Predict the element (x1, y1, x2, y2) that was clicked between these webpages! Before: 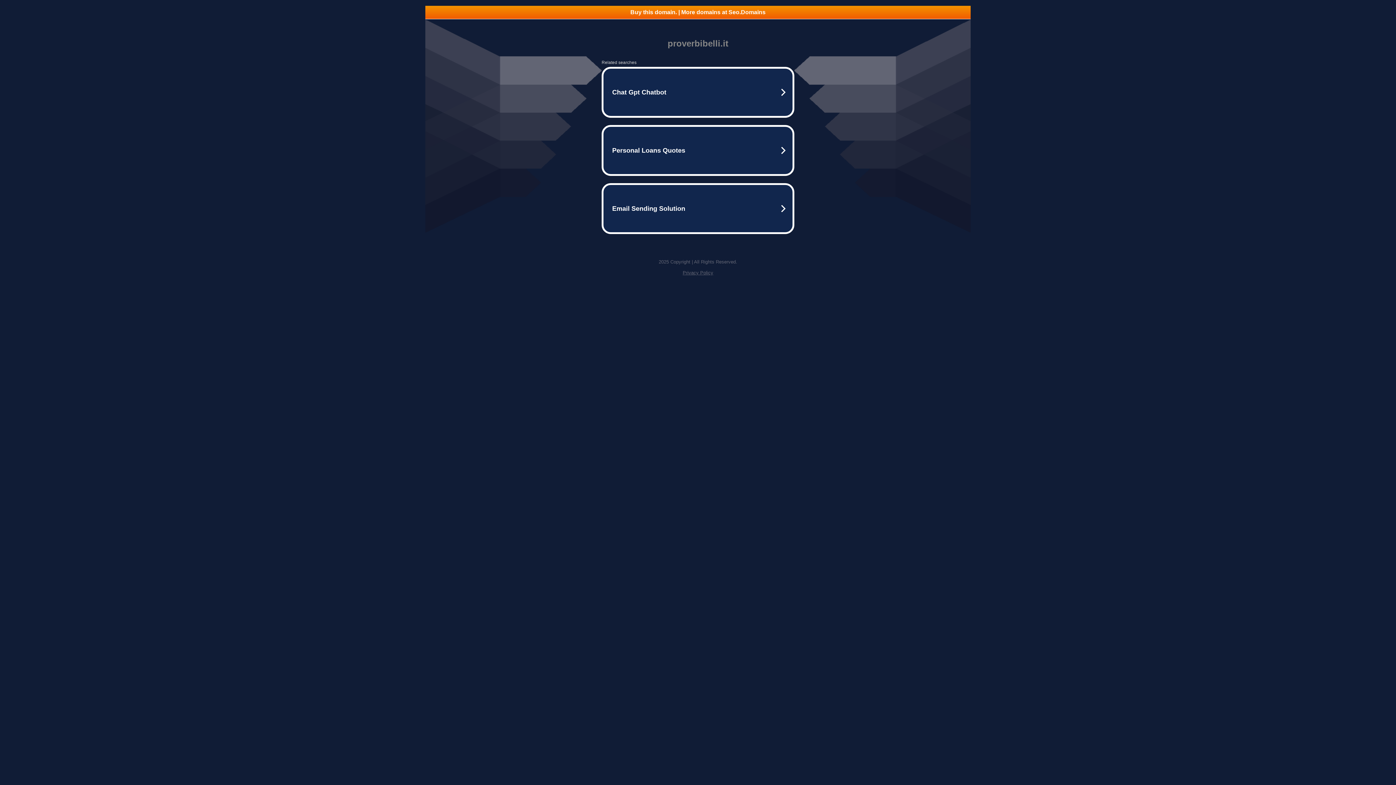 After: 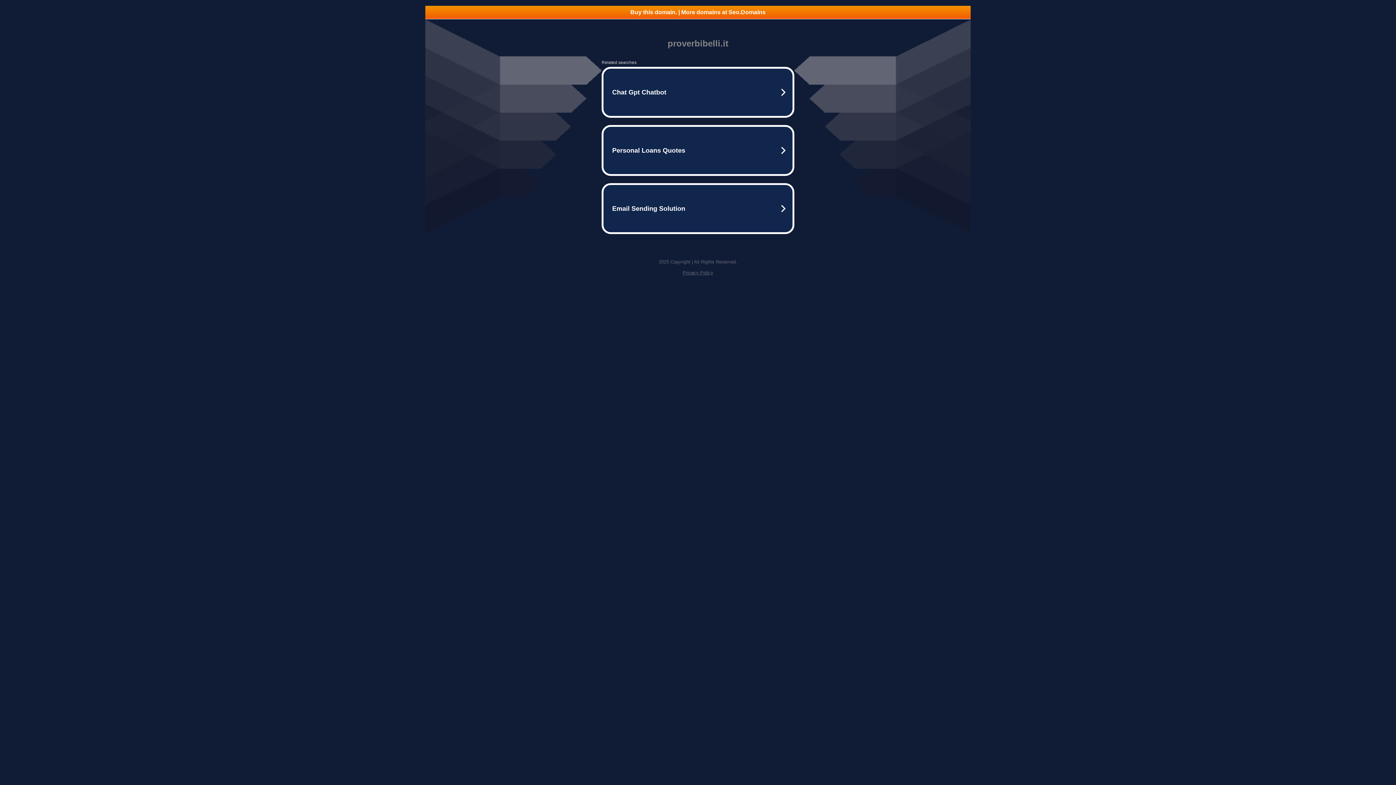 Action: bbox: (682, 270, 713, 275) label: Privacy Policy